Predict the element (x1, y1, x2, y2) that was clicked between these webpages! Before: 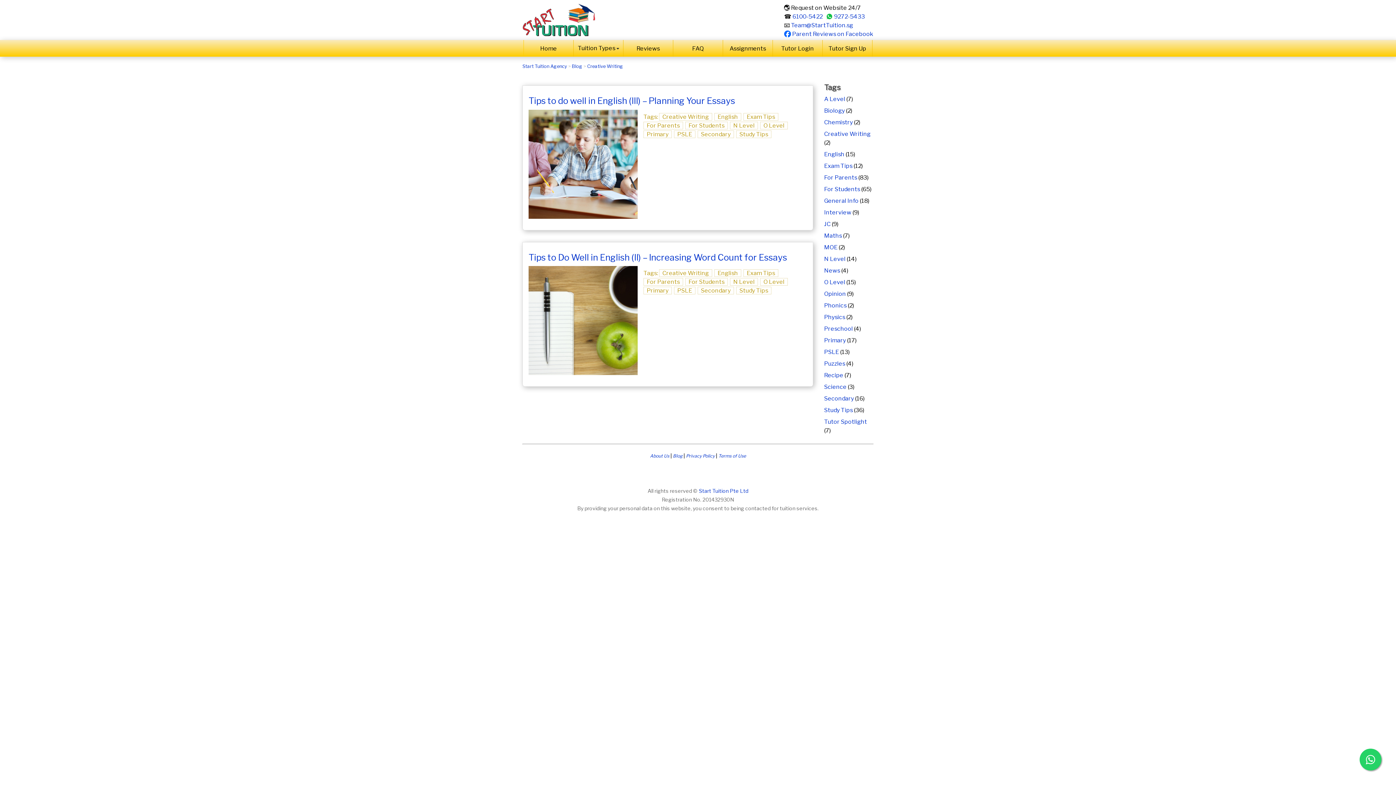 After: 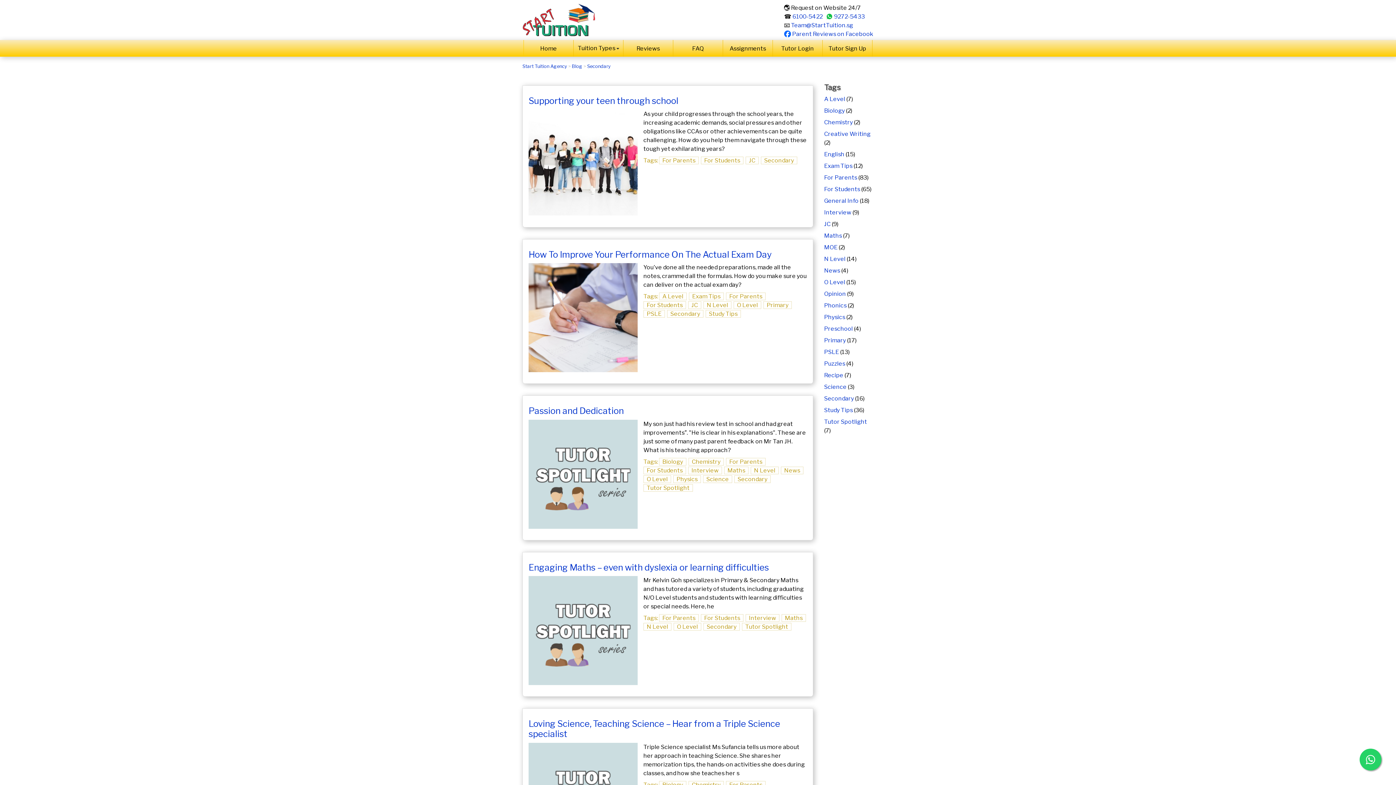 Action: bbox: (824, 395, 854, 402) label: Secondary